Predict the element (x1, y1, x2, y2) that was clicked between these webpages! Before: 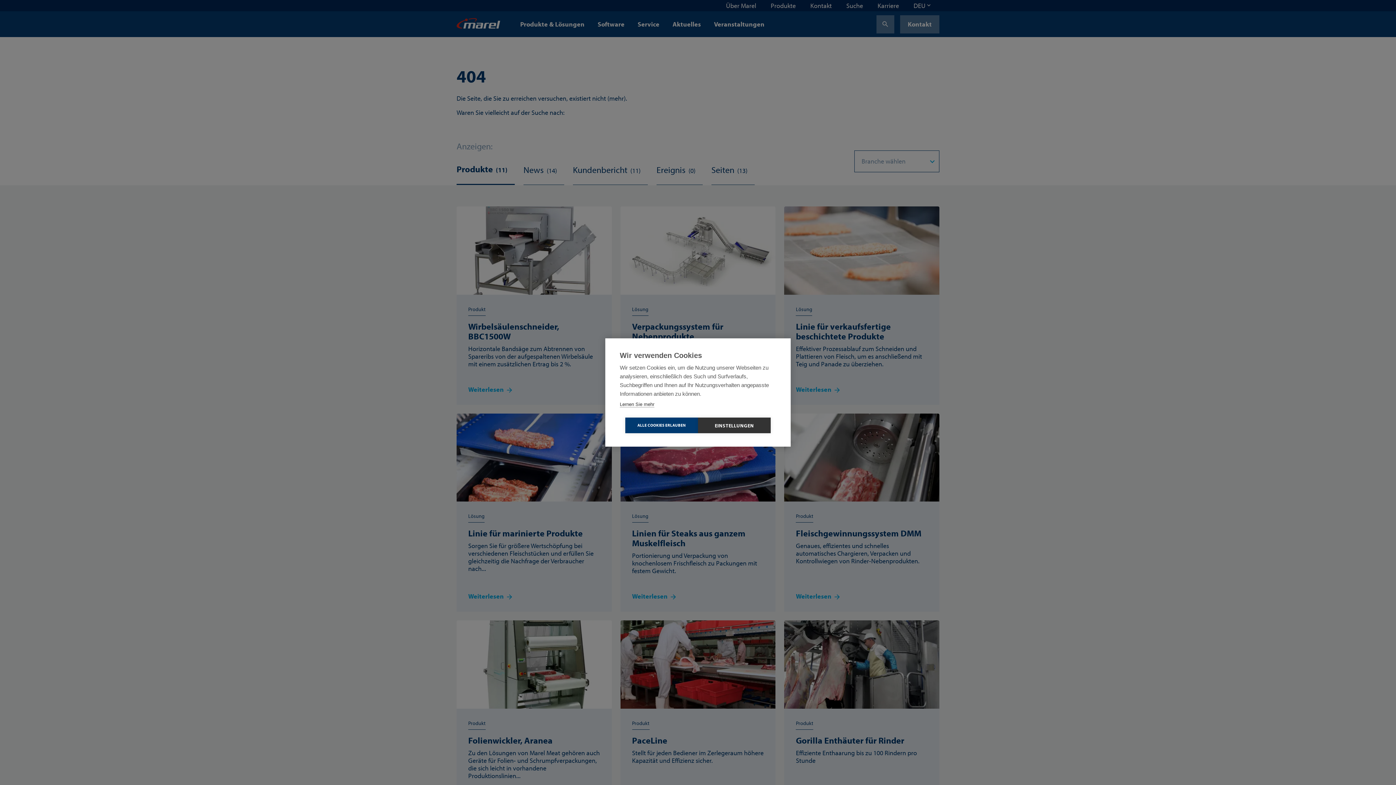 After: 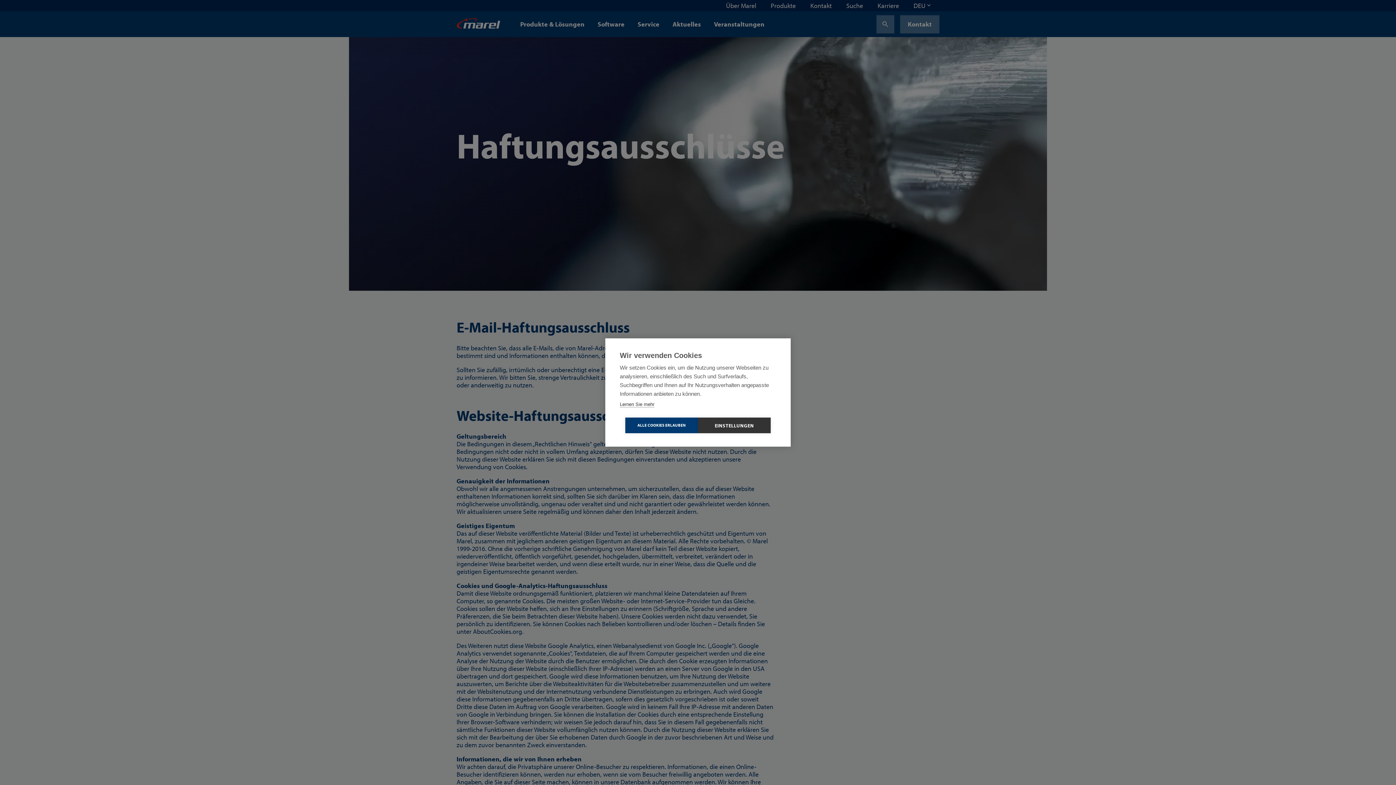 Action: bbox: (620, 401, 654, 407) label: Lernen Sie mehr